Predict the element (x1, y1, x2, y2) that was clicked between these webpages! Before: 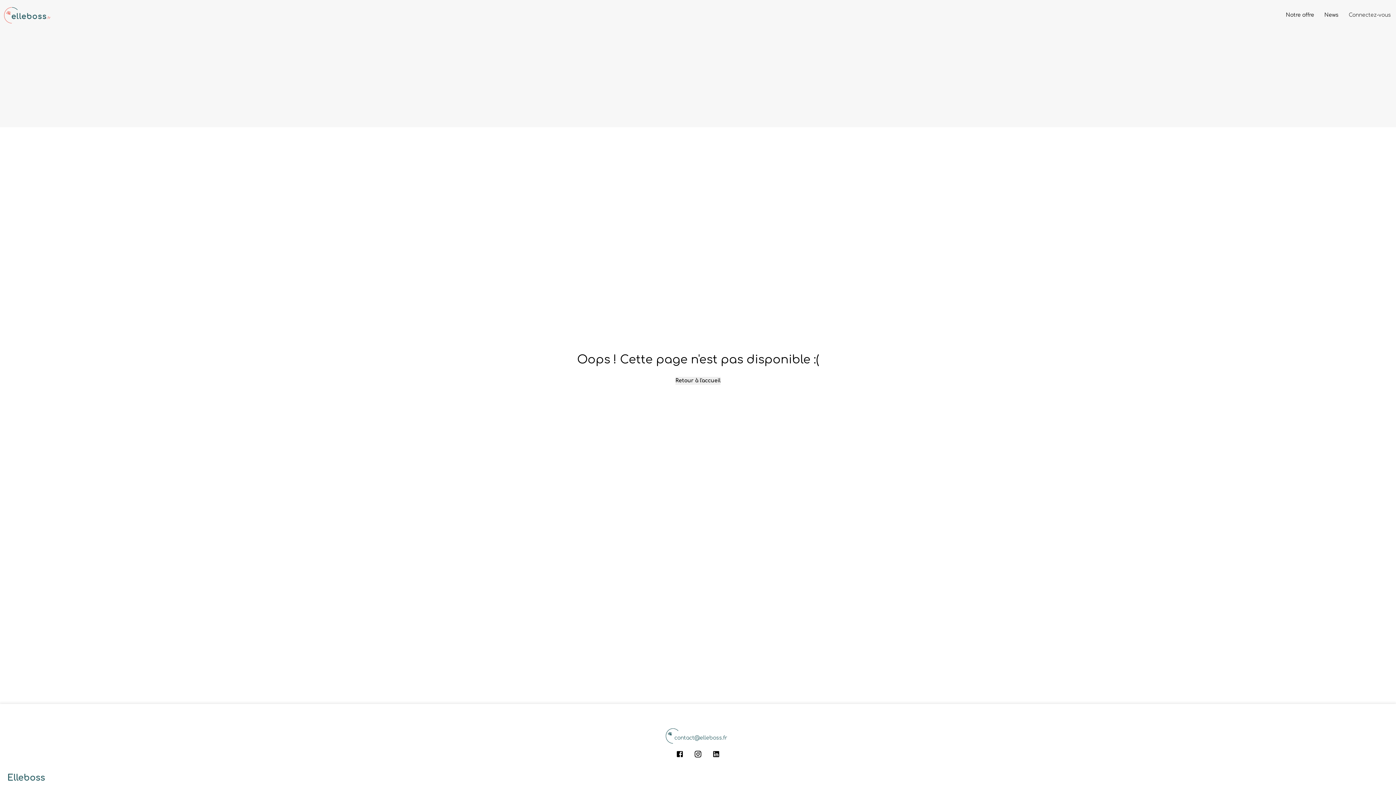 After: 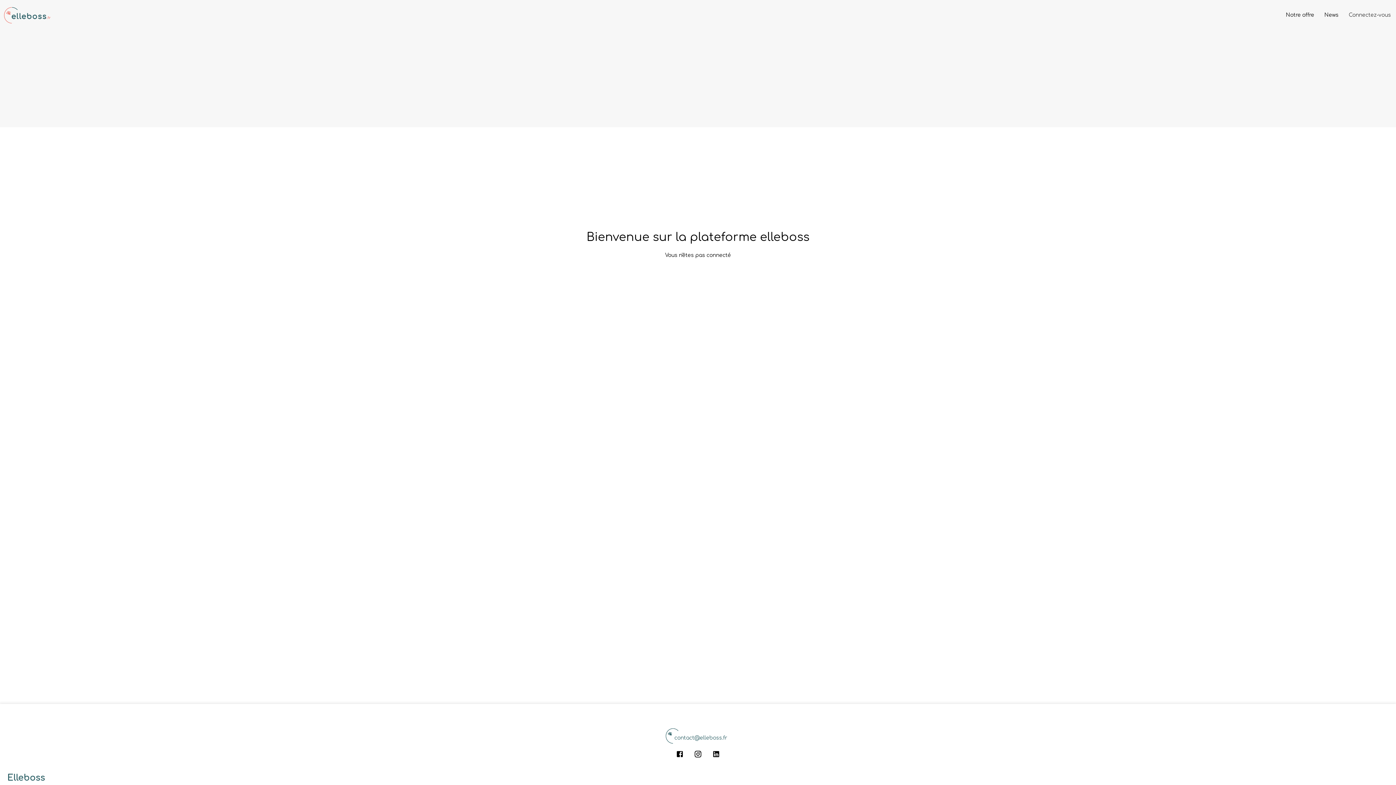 Action: bbox: (0, 0, 54, 30)